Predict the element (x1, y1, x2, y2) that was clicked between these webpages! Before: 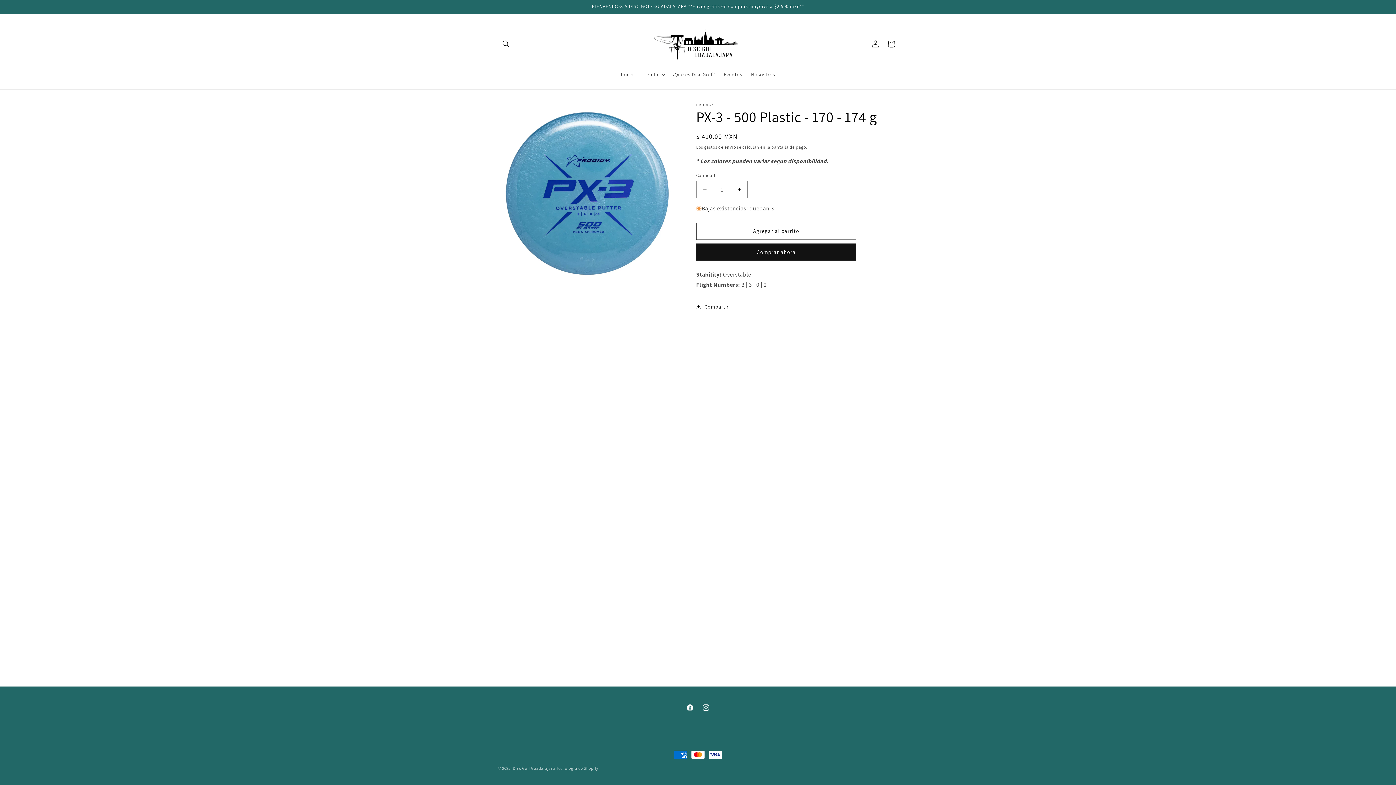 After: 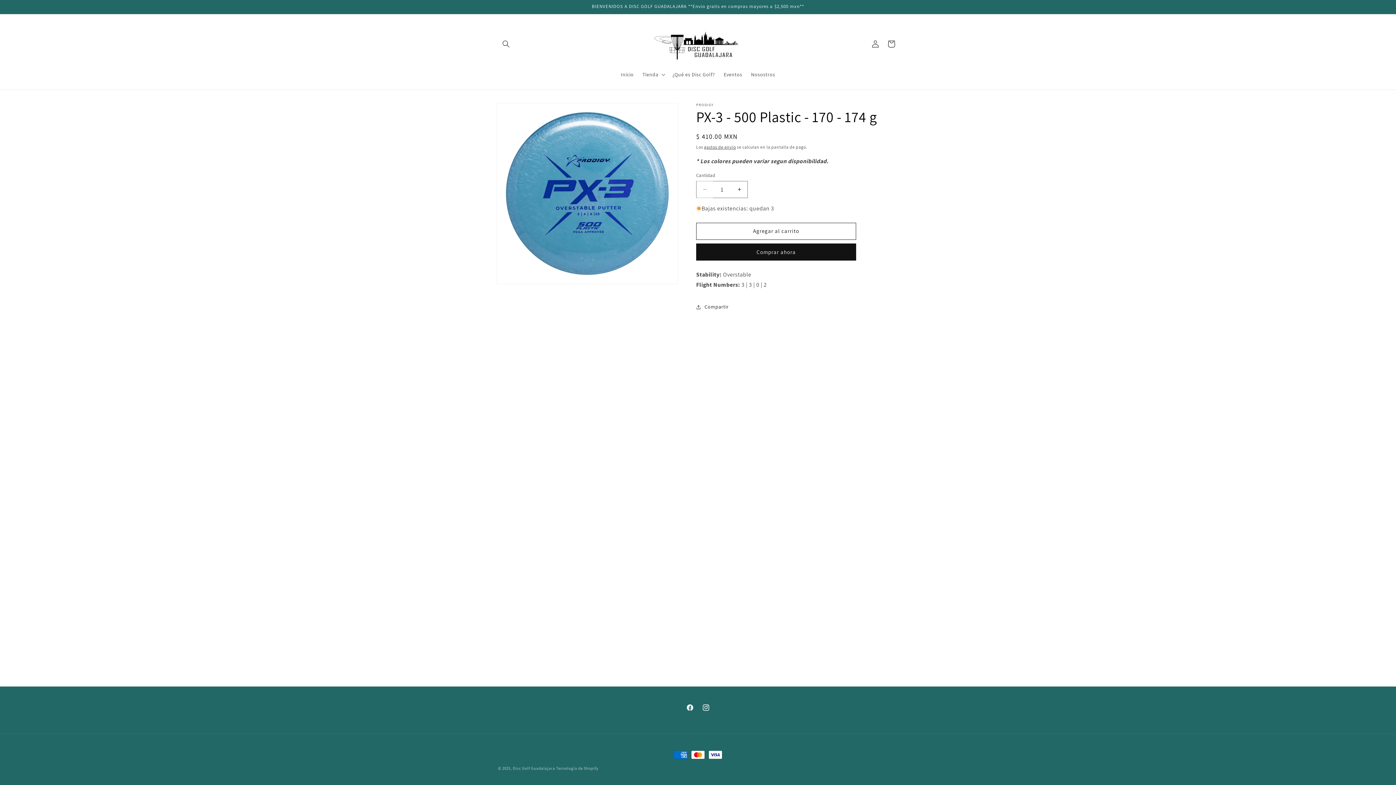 Action: bbox: (696, 180, 713, 198)